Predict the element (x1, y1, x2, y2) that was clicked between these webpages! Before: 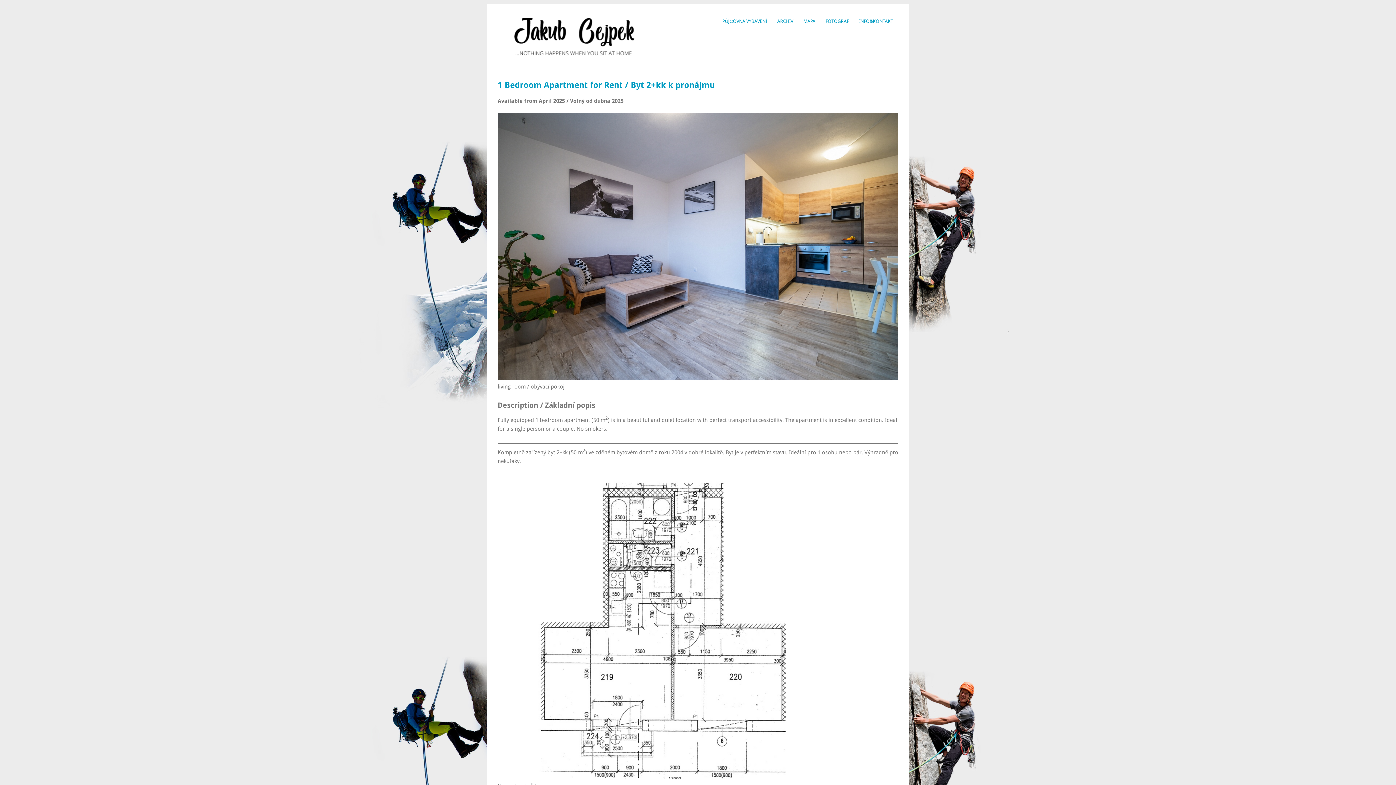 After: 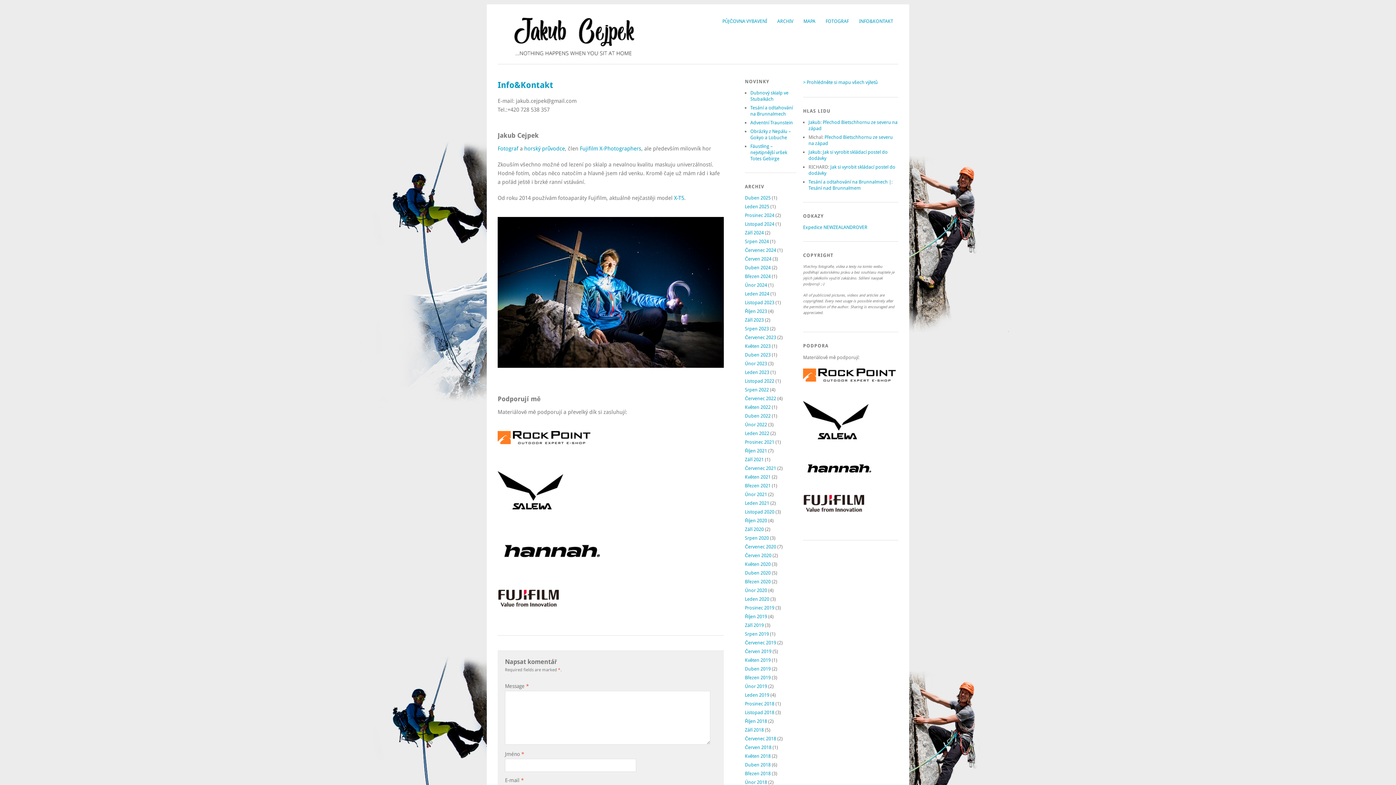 Action: label: INFO&KONTAKT bbox: (854, 15, 898, 27)